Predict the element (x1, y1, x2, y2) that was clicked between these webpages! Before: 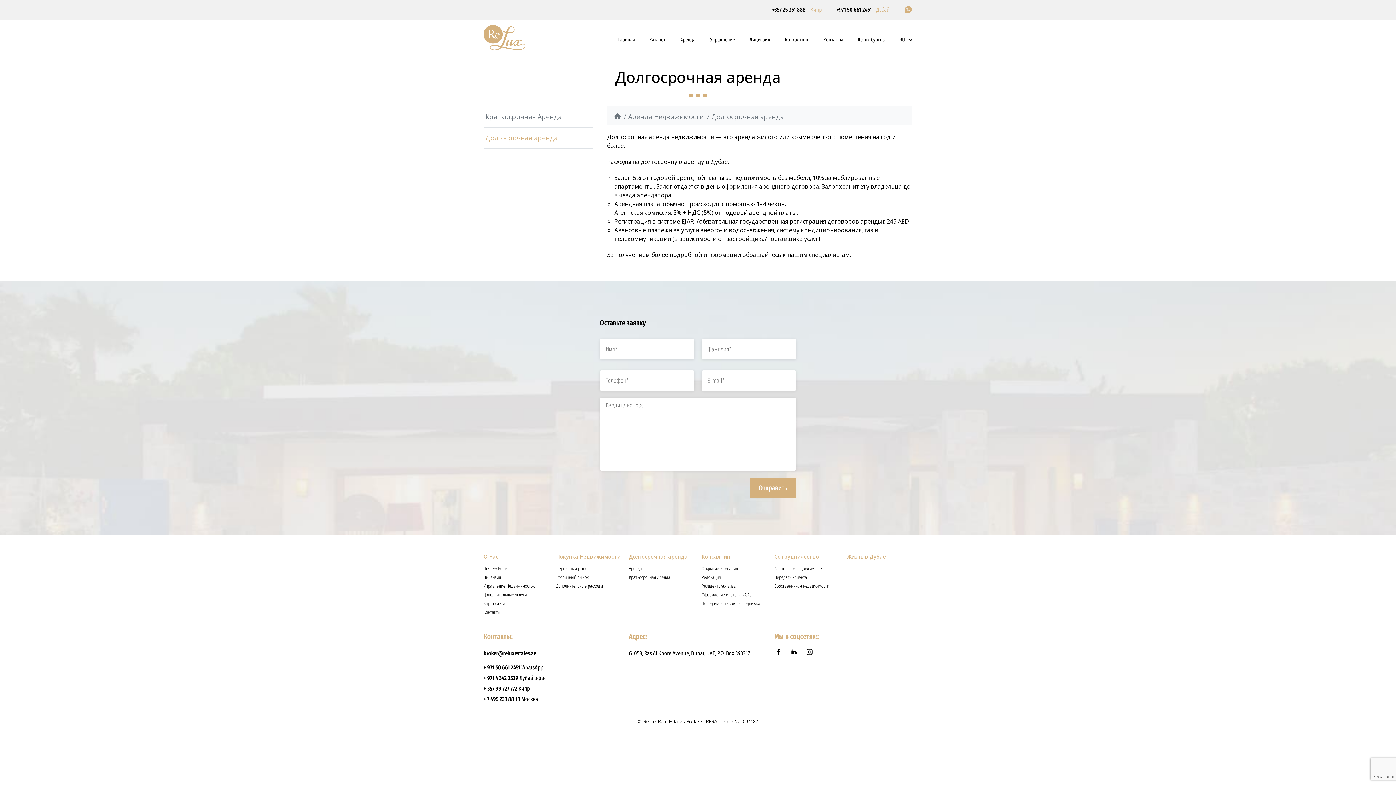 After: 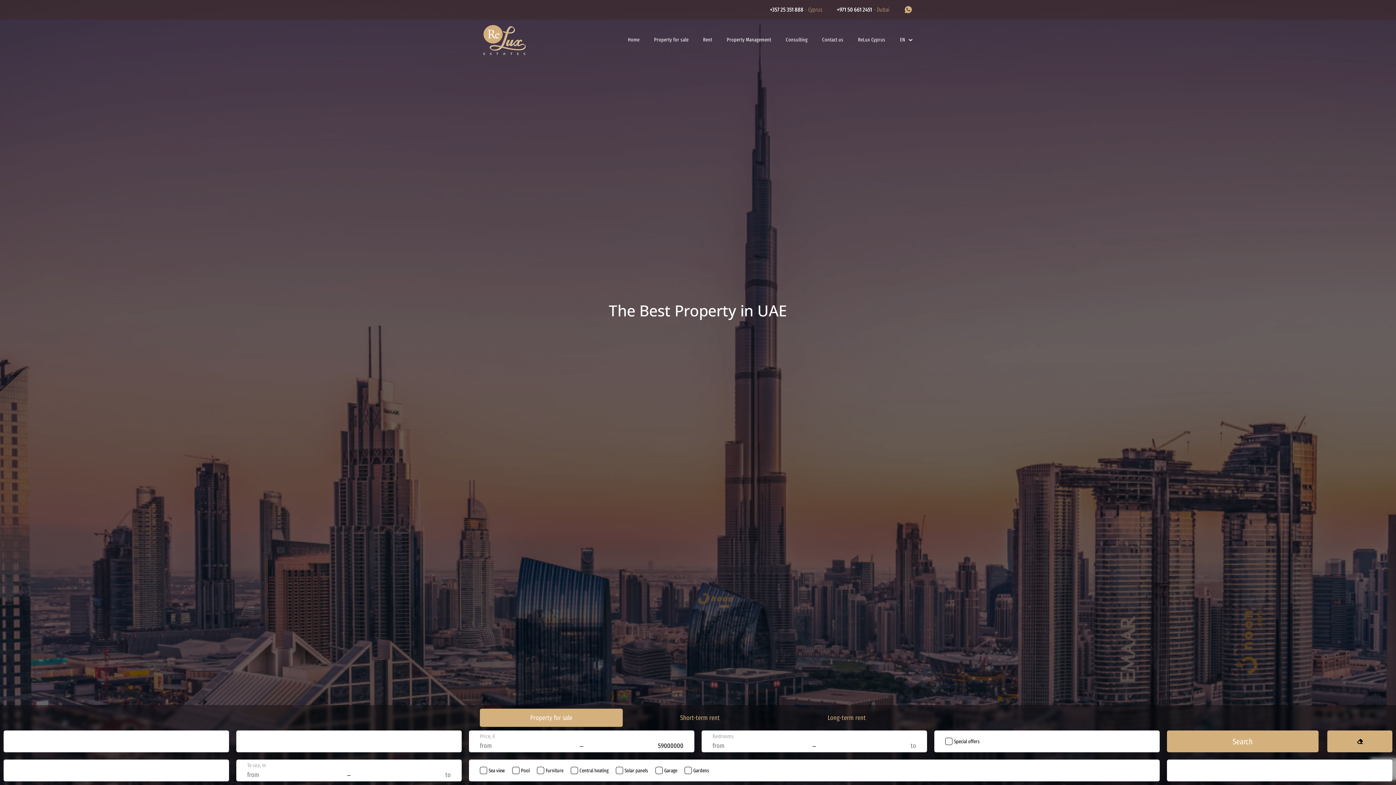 Action: bbox: (483, 25, 525, 57)